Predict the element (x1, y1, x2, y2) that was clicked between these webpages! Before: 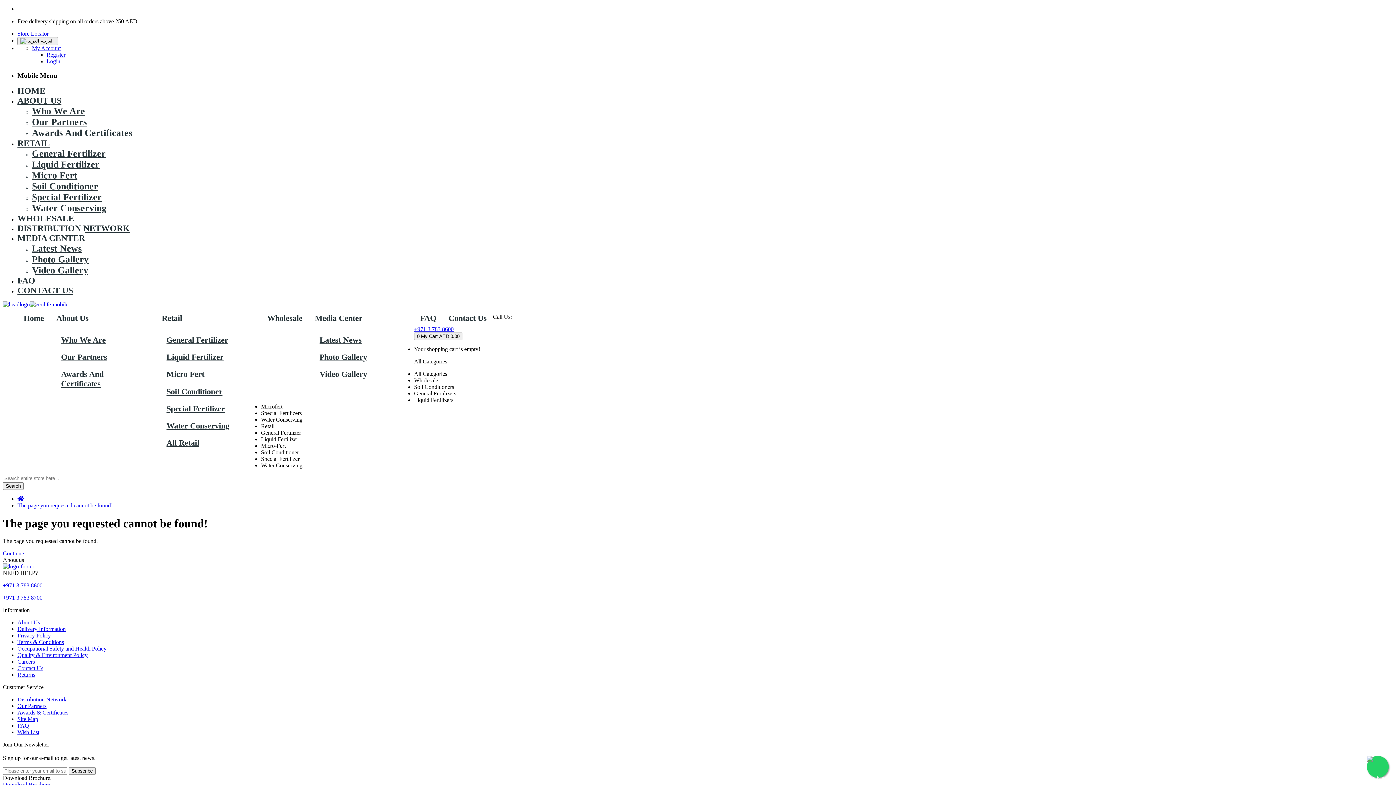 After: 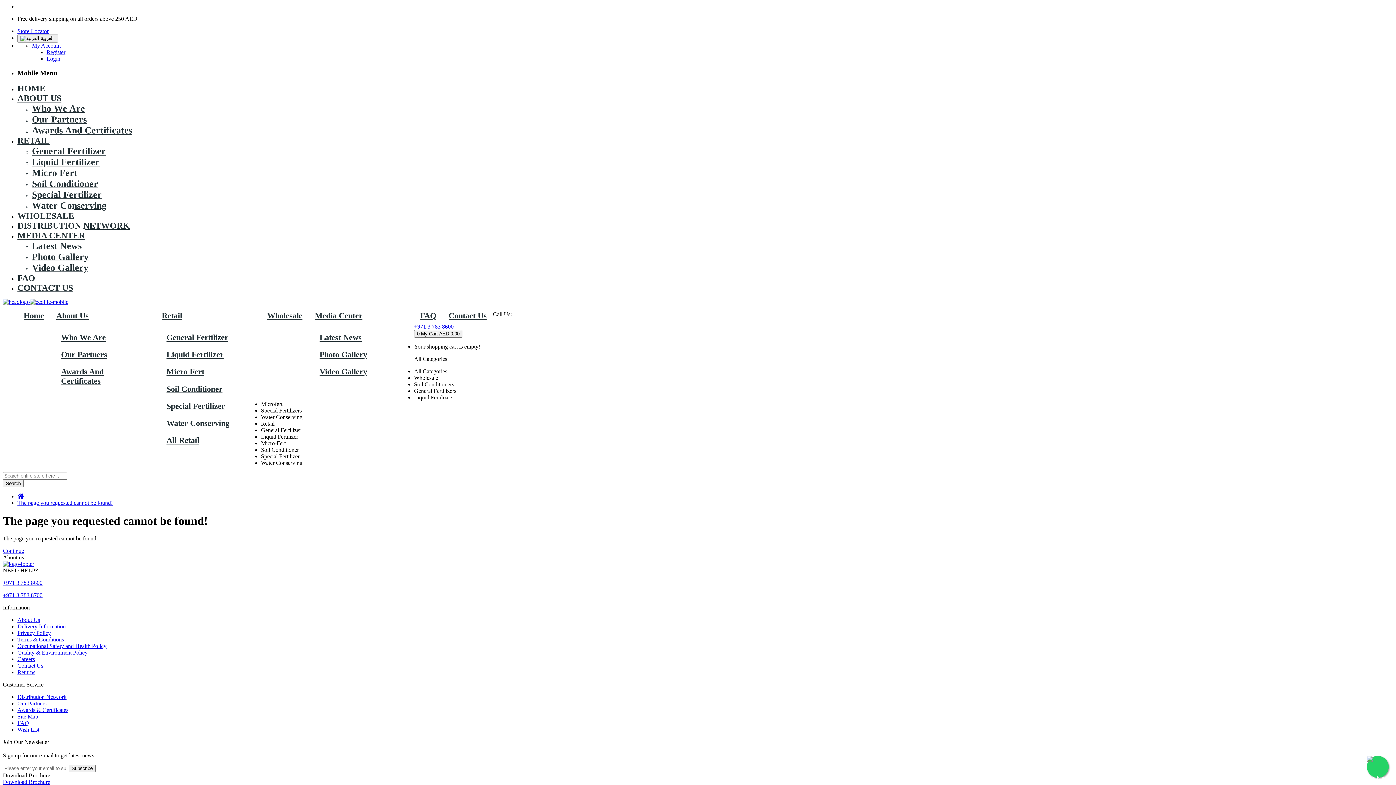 Action: label: Download Brochure bbox: (2, 781, 50, 788)